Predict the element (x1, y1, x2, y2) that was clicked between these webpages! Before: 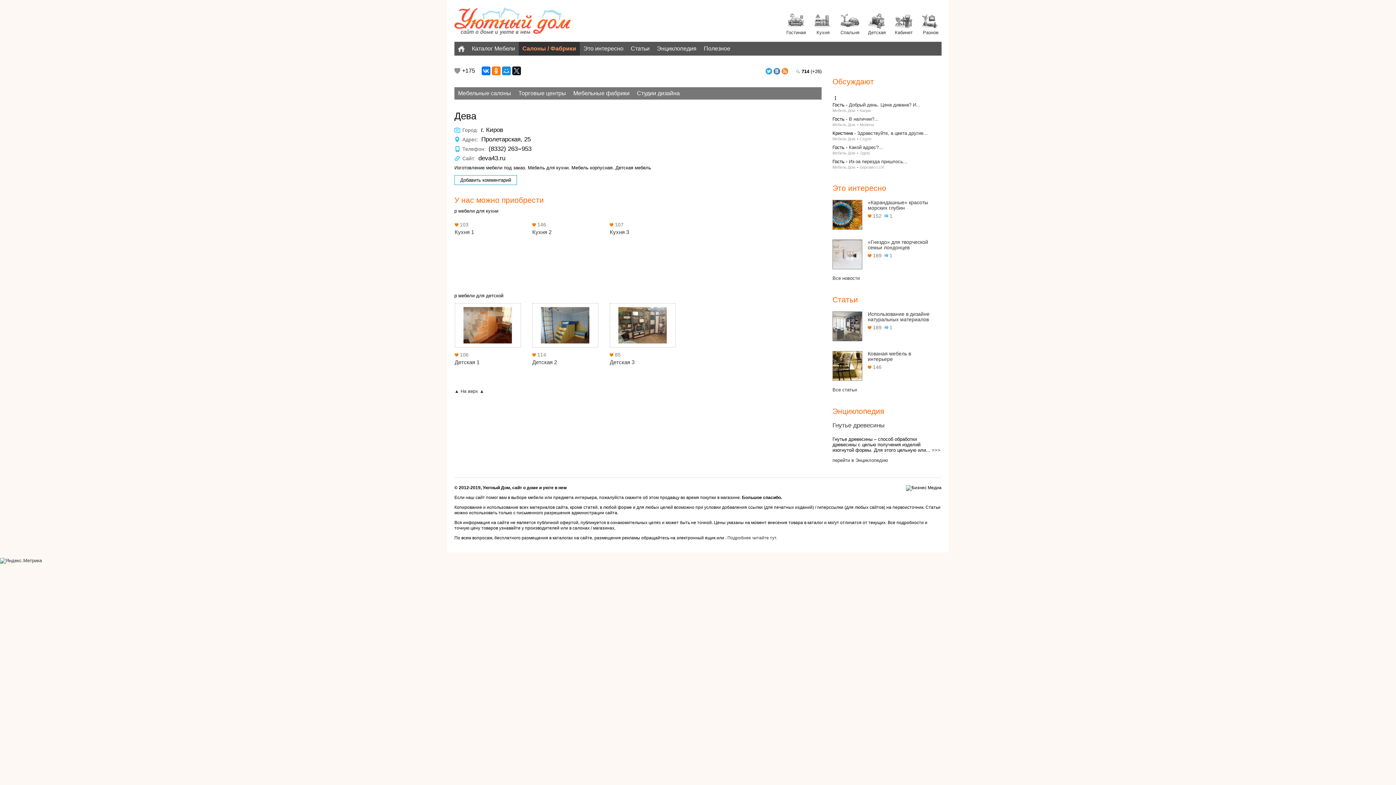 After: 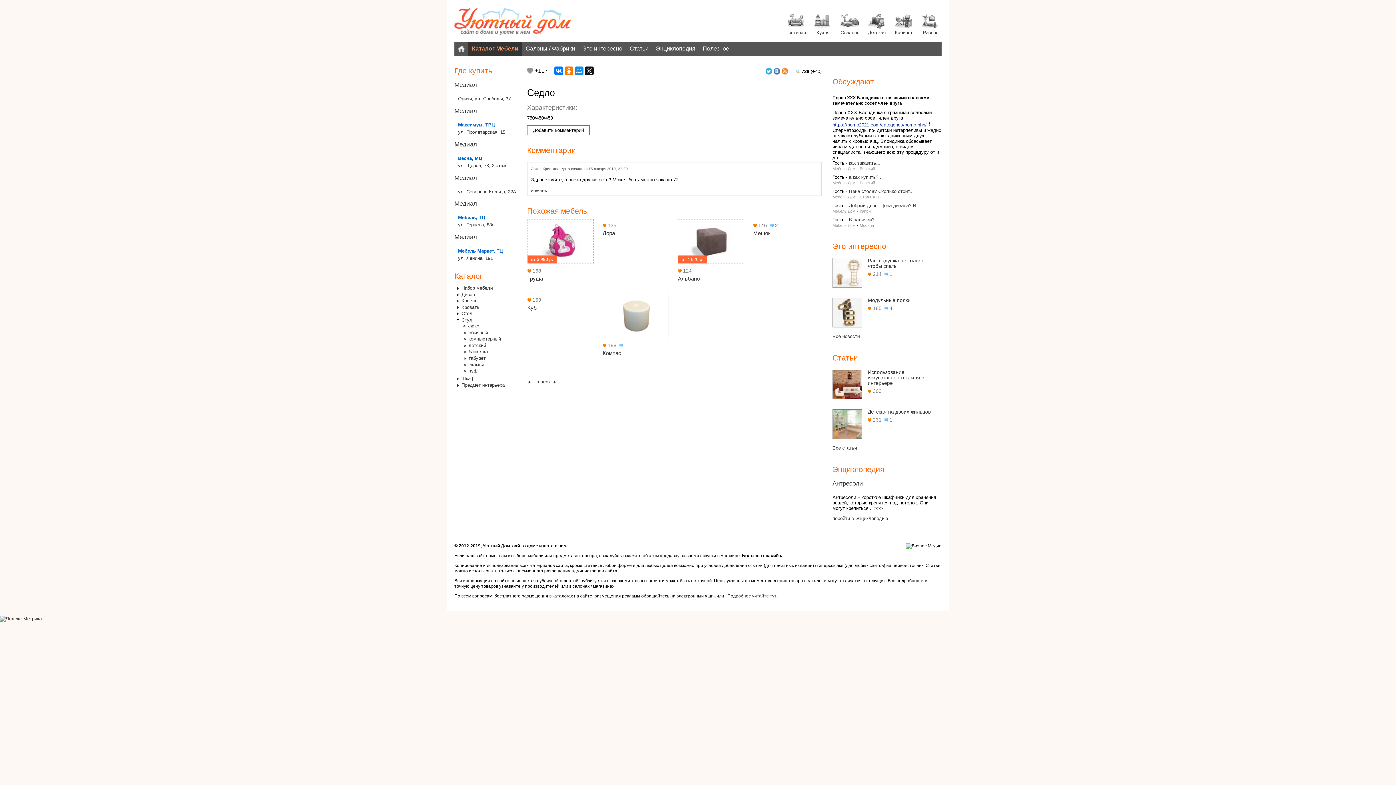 Action: label: Седло bbox: (860, 136, 871, 141)